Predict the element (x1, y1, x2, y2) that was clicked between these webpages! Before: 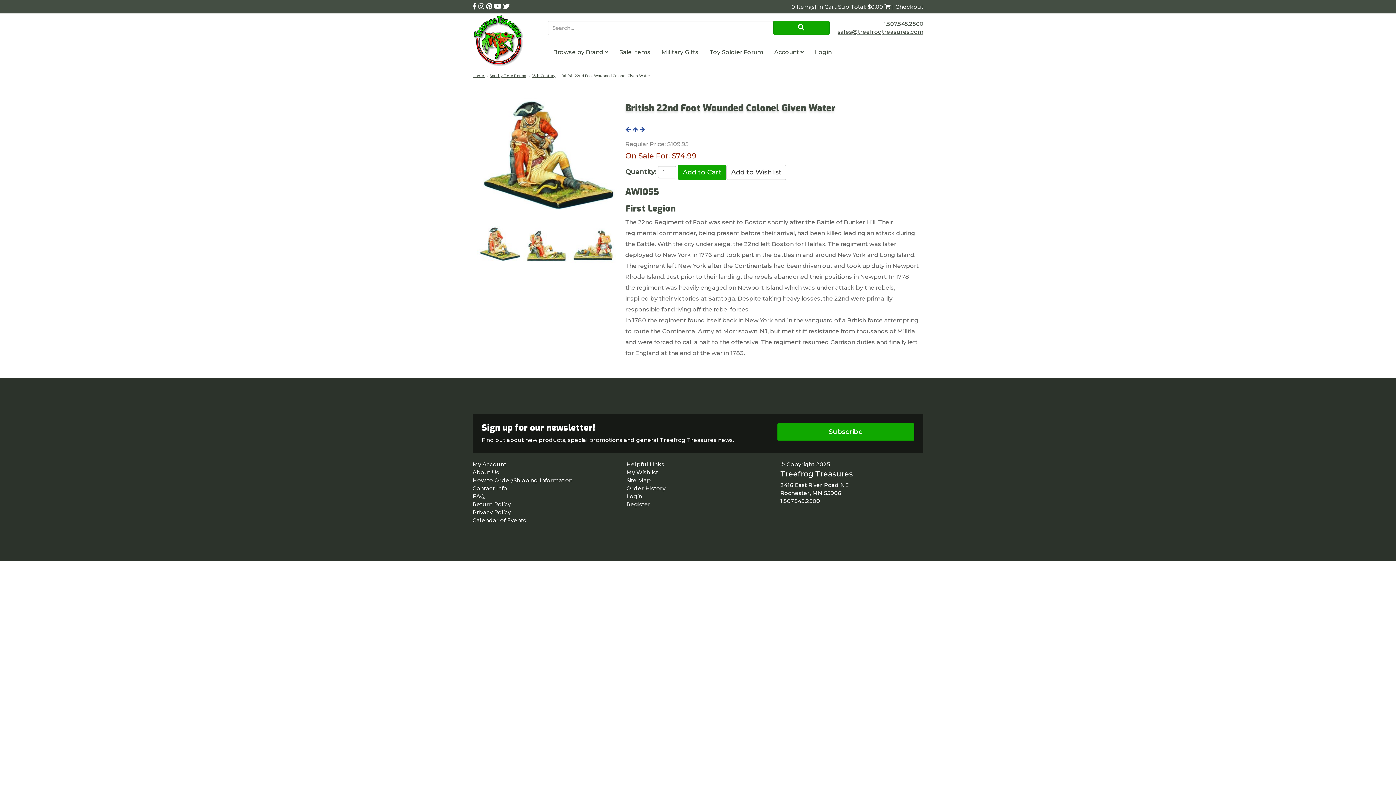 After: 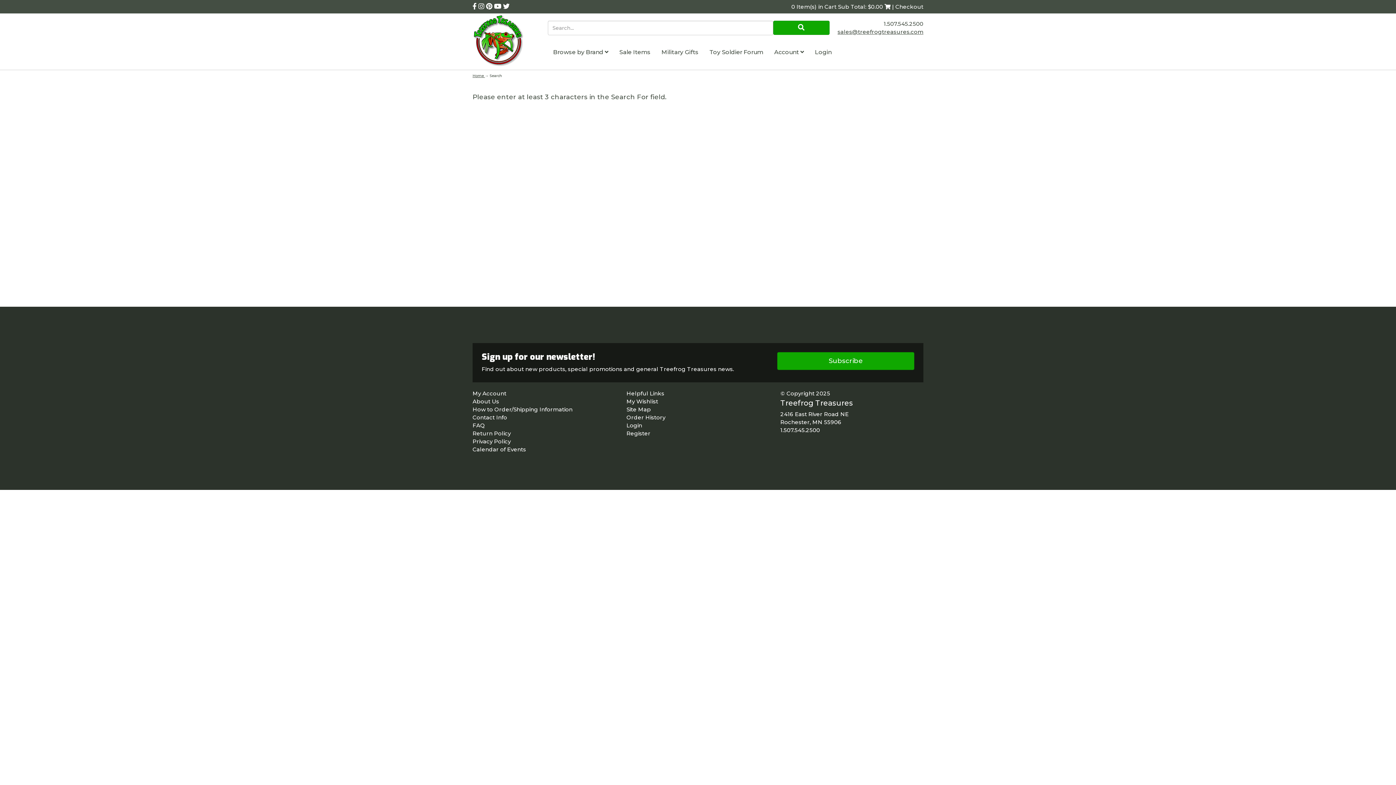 Action: bbox: (773, 20, 829, 34)